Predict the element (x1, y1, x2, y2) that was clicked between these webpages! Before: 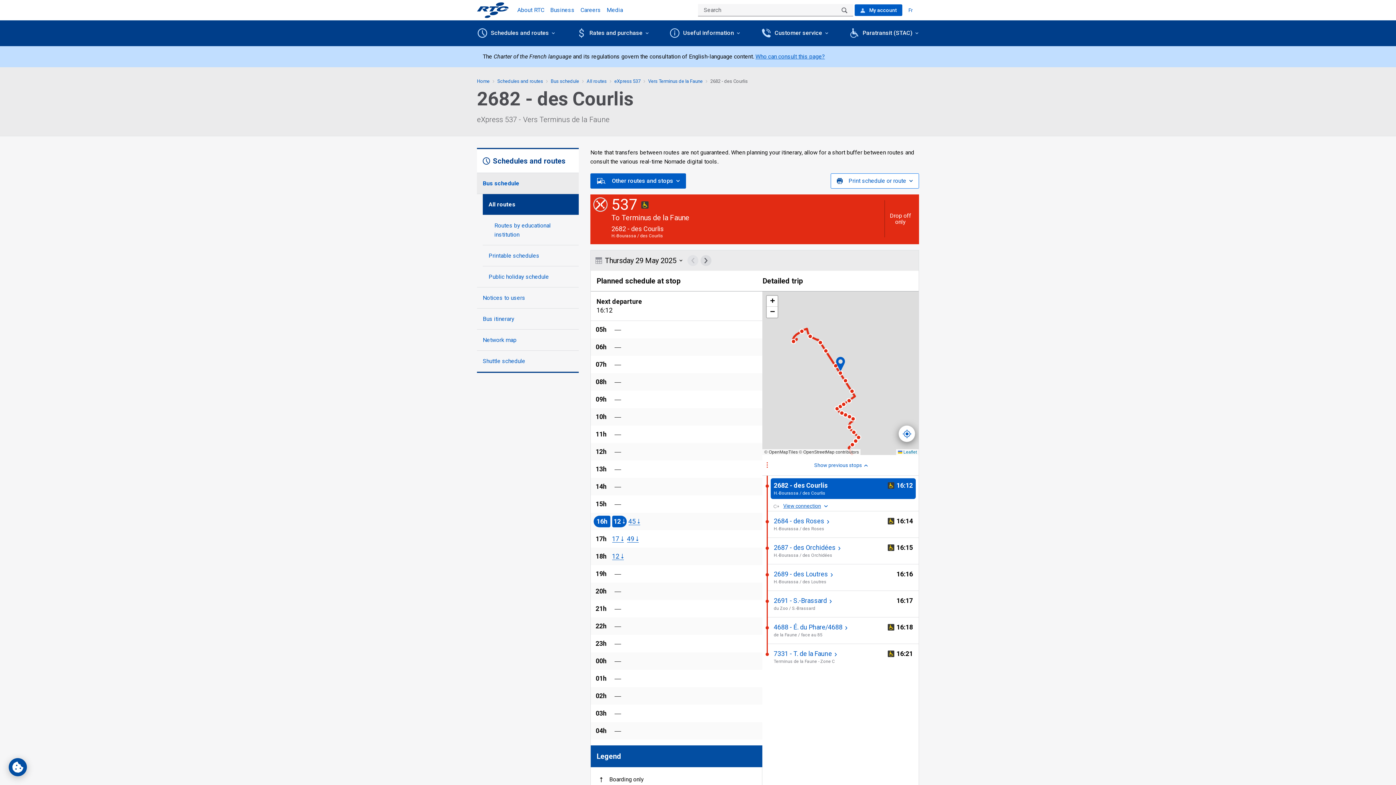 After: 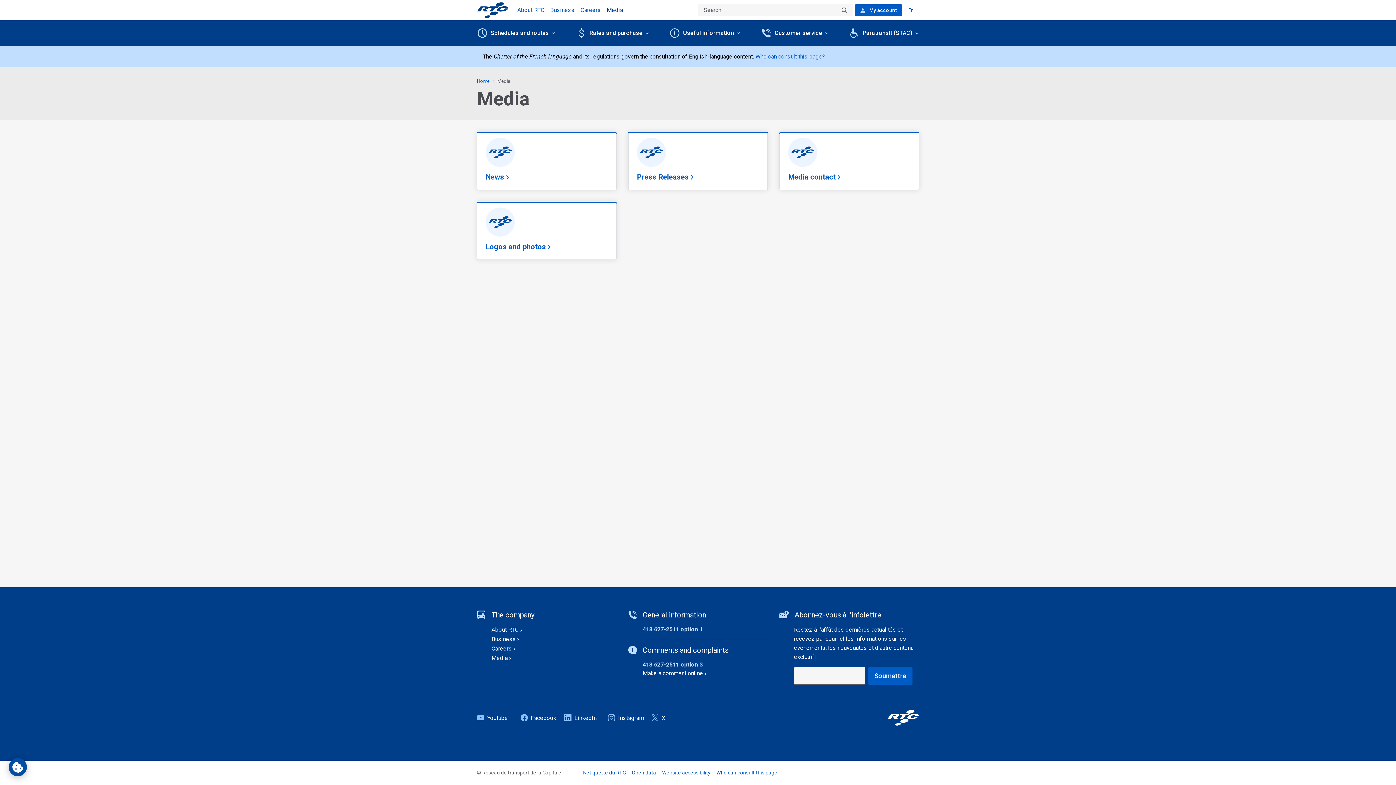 Action: label: Media bbox: (606, 6, 623, 13)